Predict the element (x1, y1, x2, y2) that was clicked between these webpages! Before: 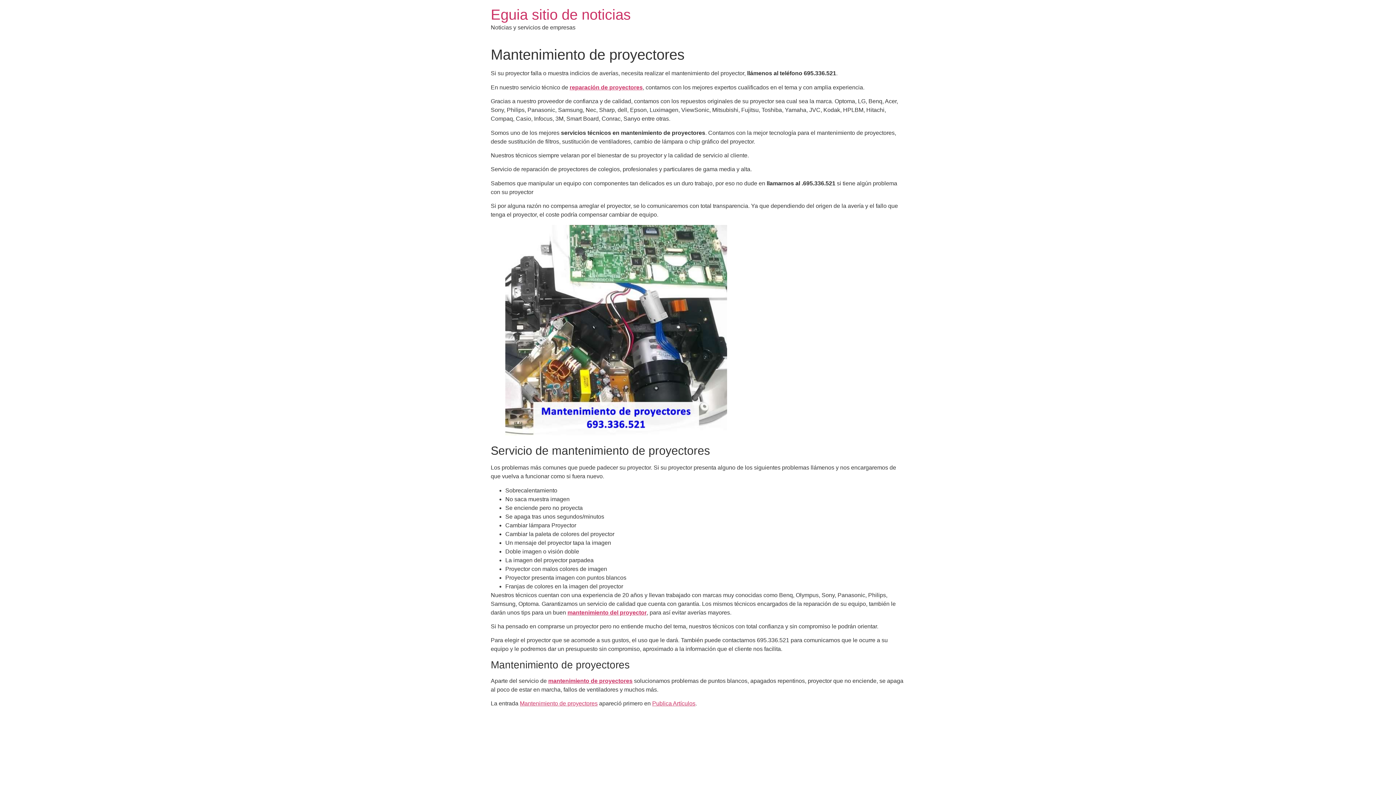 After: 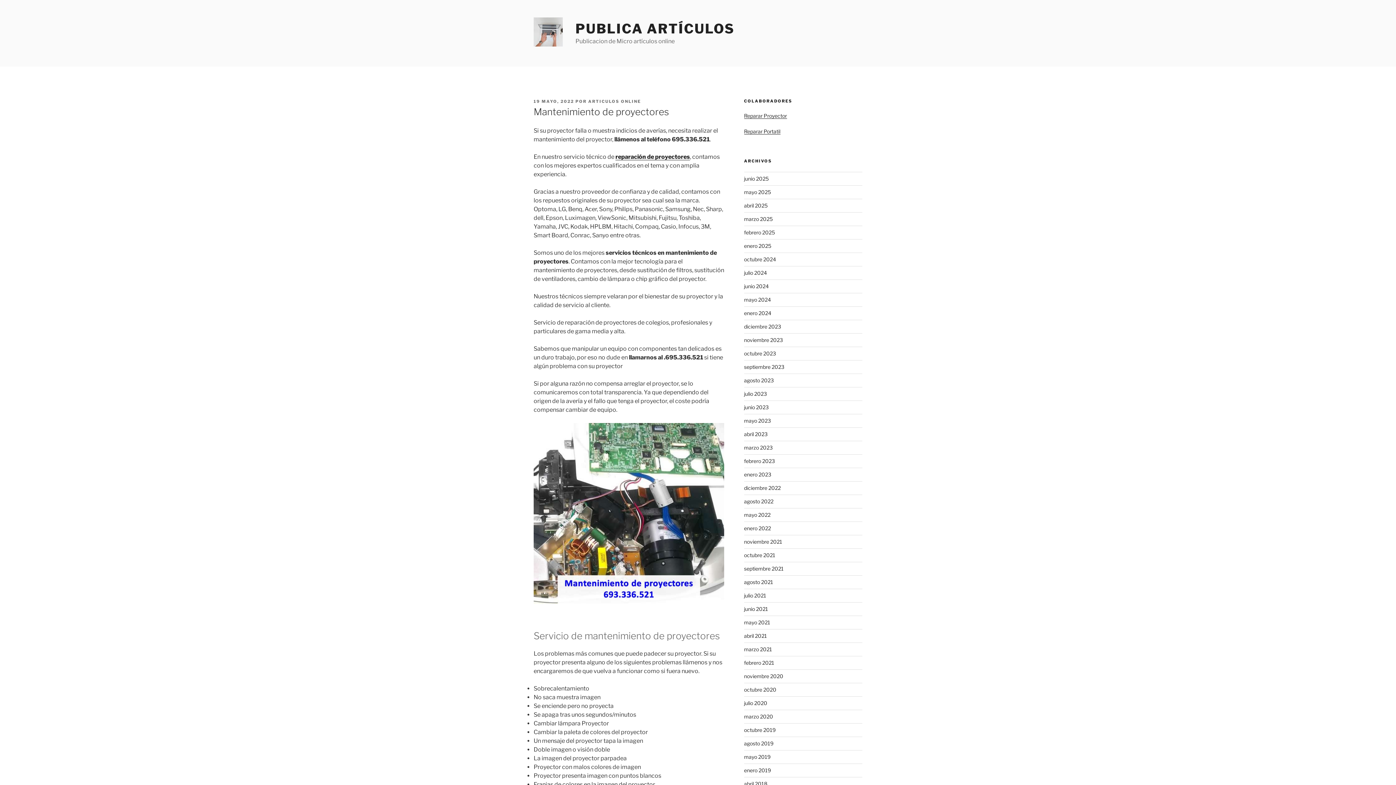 Action: bbox: (520, 700, 597, 706) label: Mantenimiento de proyectores